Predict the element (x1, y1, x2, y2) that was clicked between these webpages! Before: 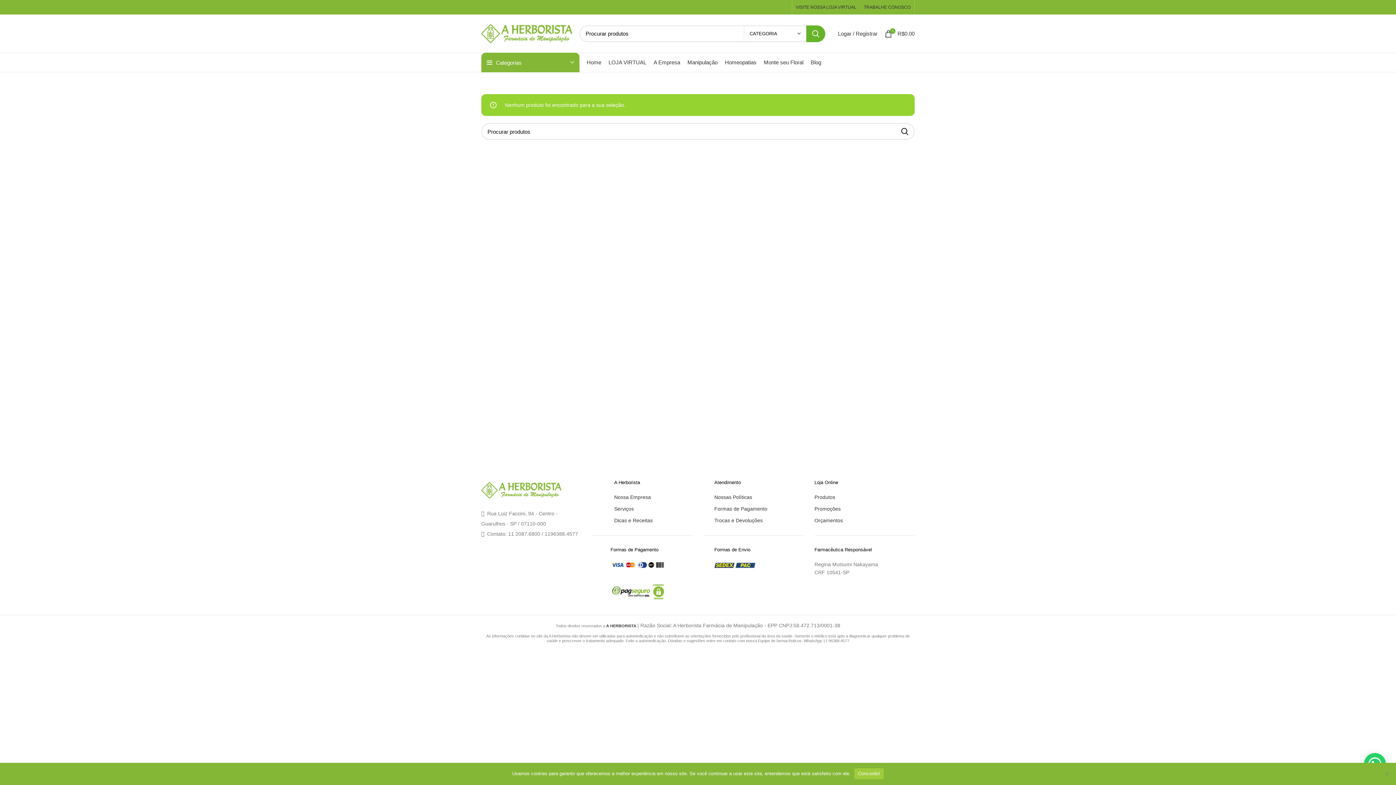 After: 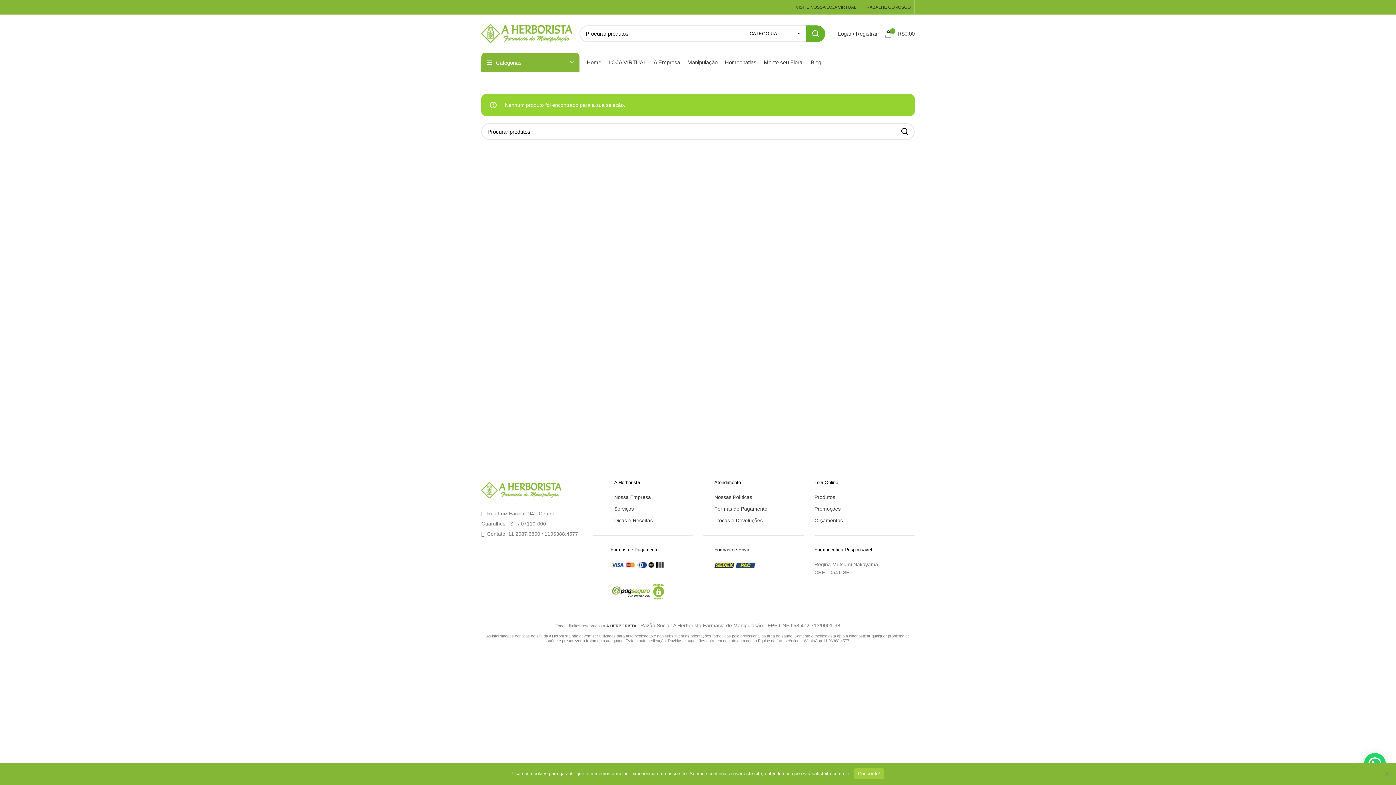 Action: bbox: (610, 586, 668, 592)